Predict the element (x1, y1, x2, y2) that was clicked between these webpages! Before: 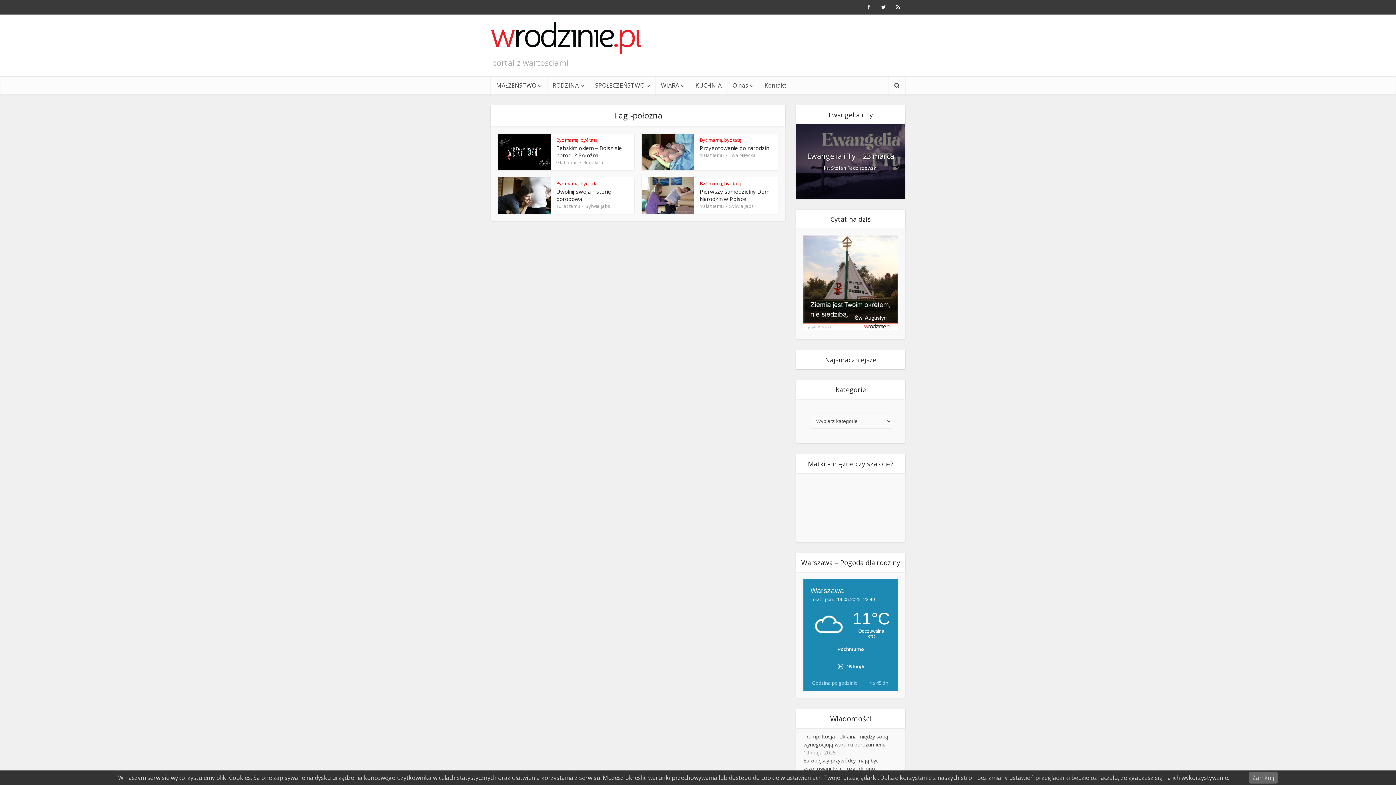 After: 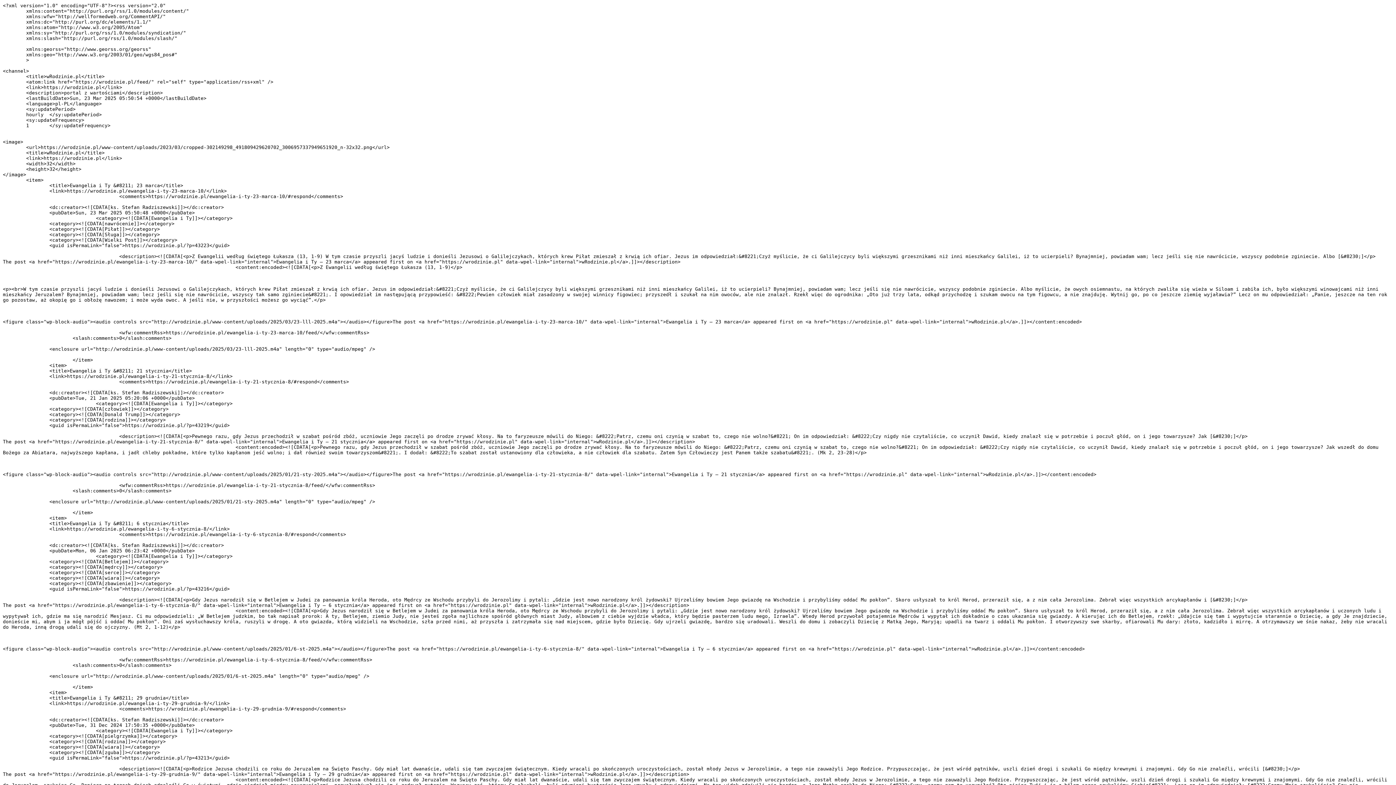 Action: bbox: (890, 0, 905, 14)